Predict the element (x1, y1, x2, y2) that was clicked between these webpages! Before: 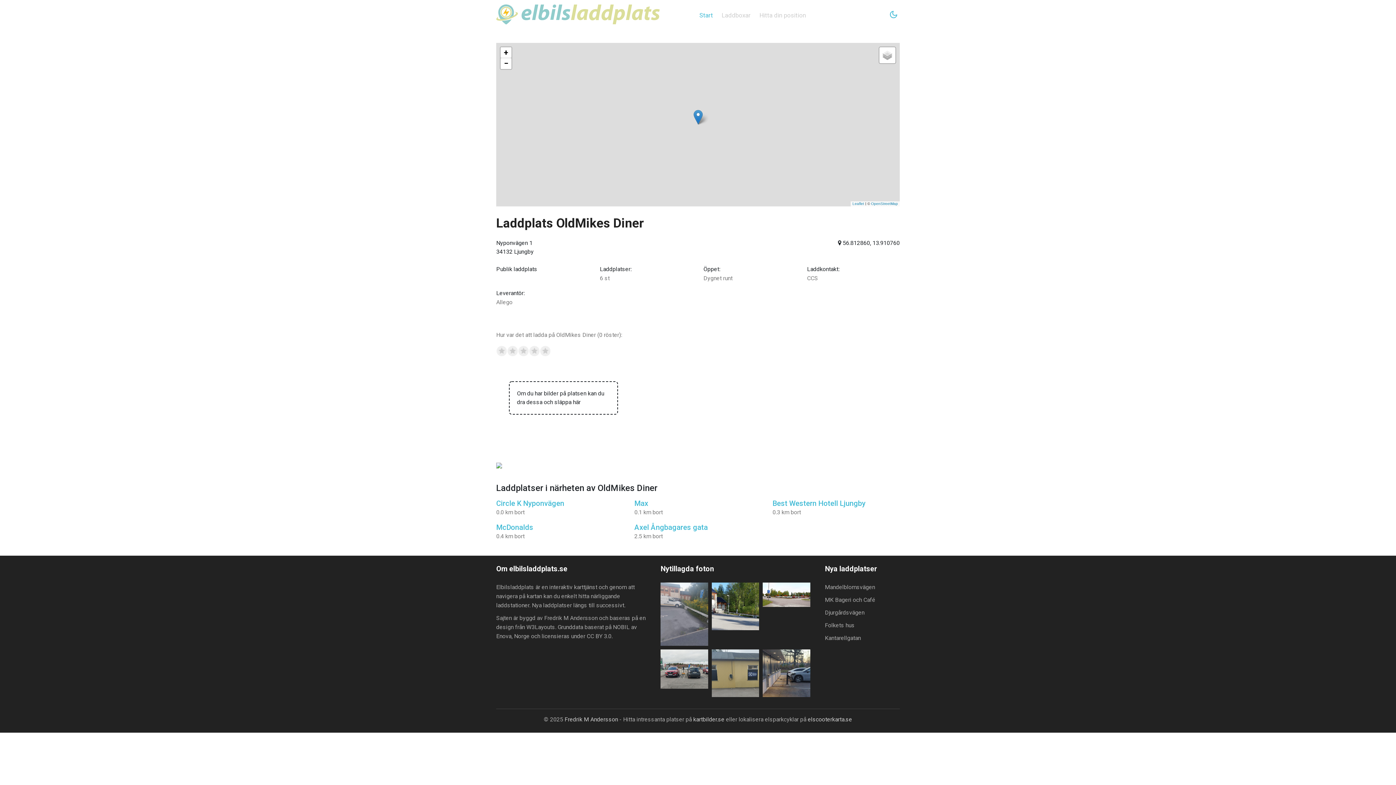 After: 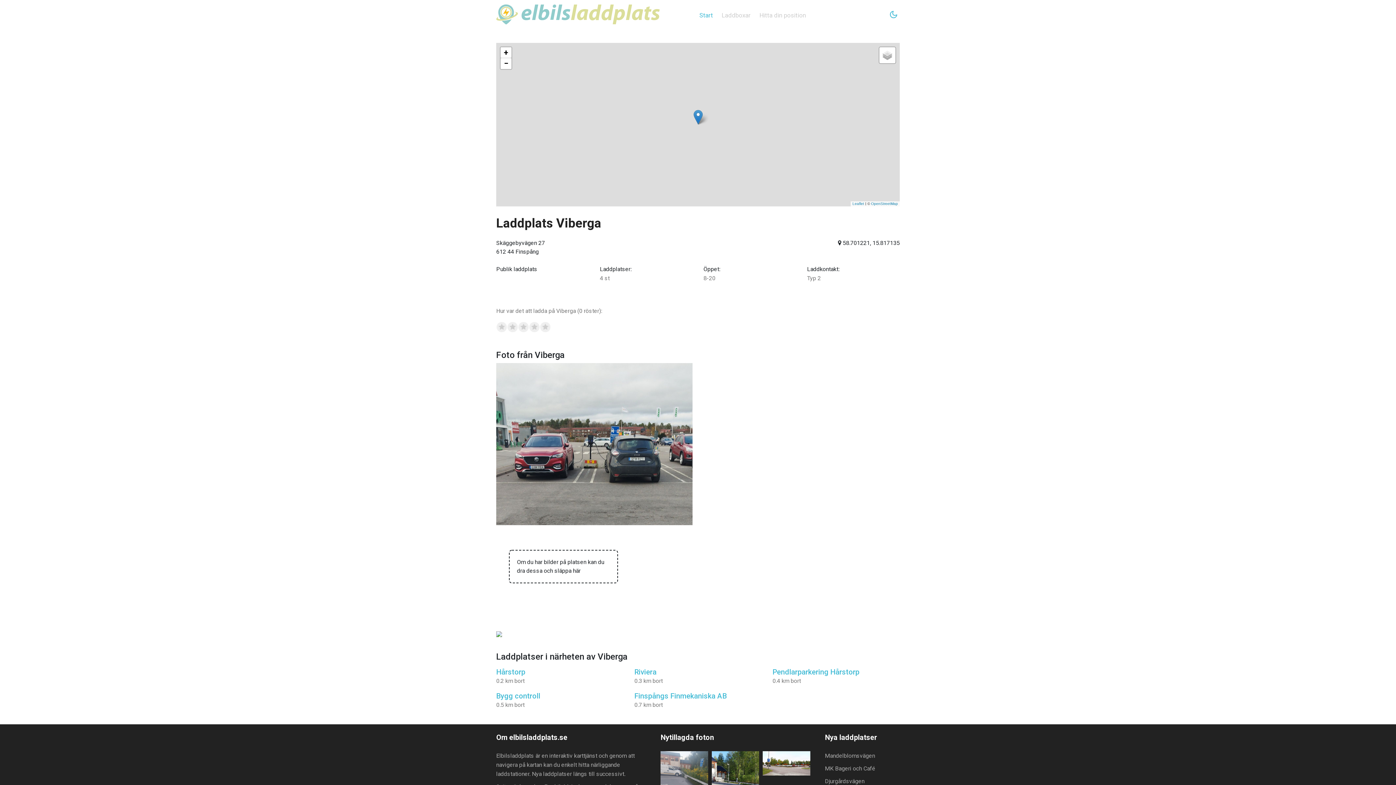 Action: bbox: (660, 649, 708, 697)